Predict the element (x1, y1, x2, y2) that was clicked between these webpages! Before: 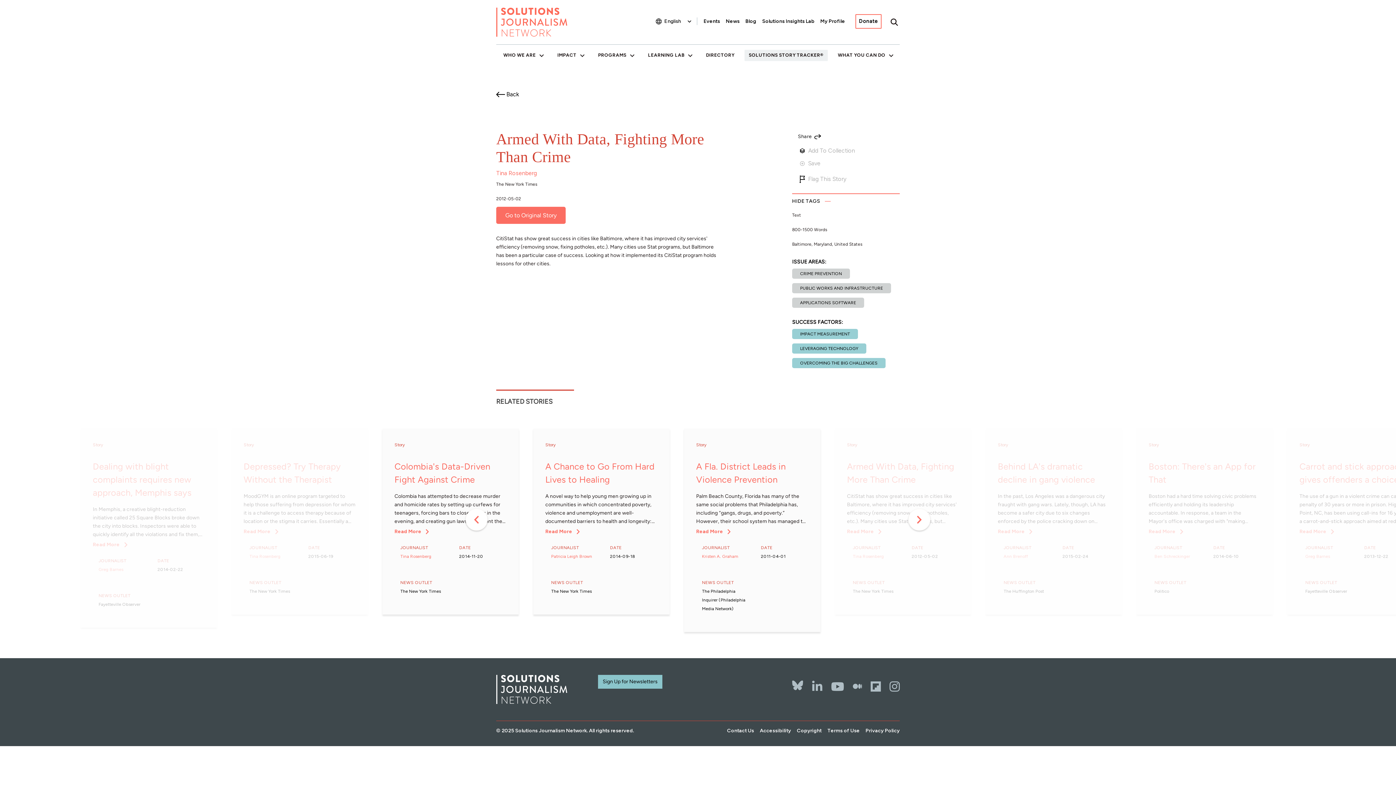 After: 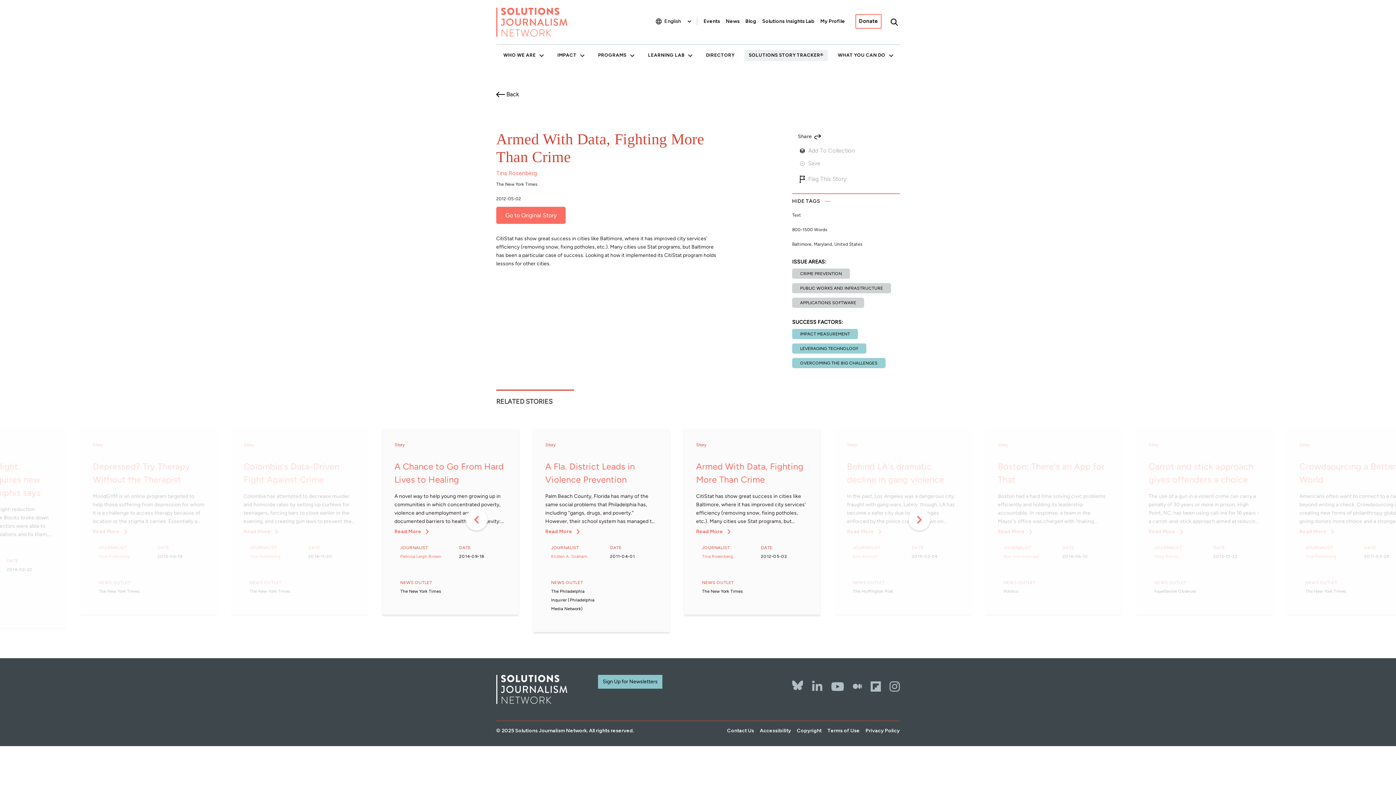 Action: label: Next bbox: (908, 509, 930, 530)